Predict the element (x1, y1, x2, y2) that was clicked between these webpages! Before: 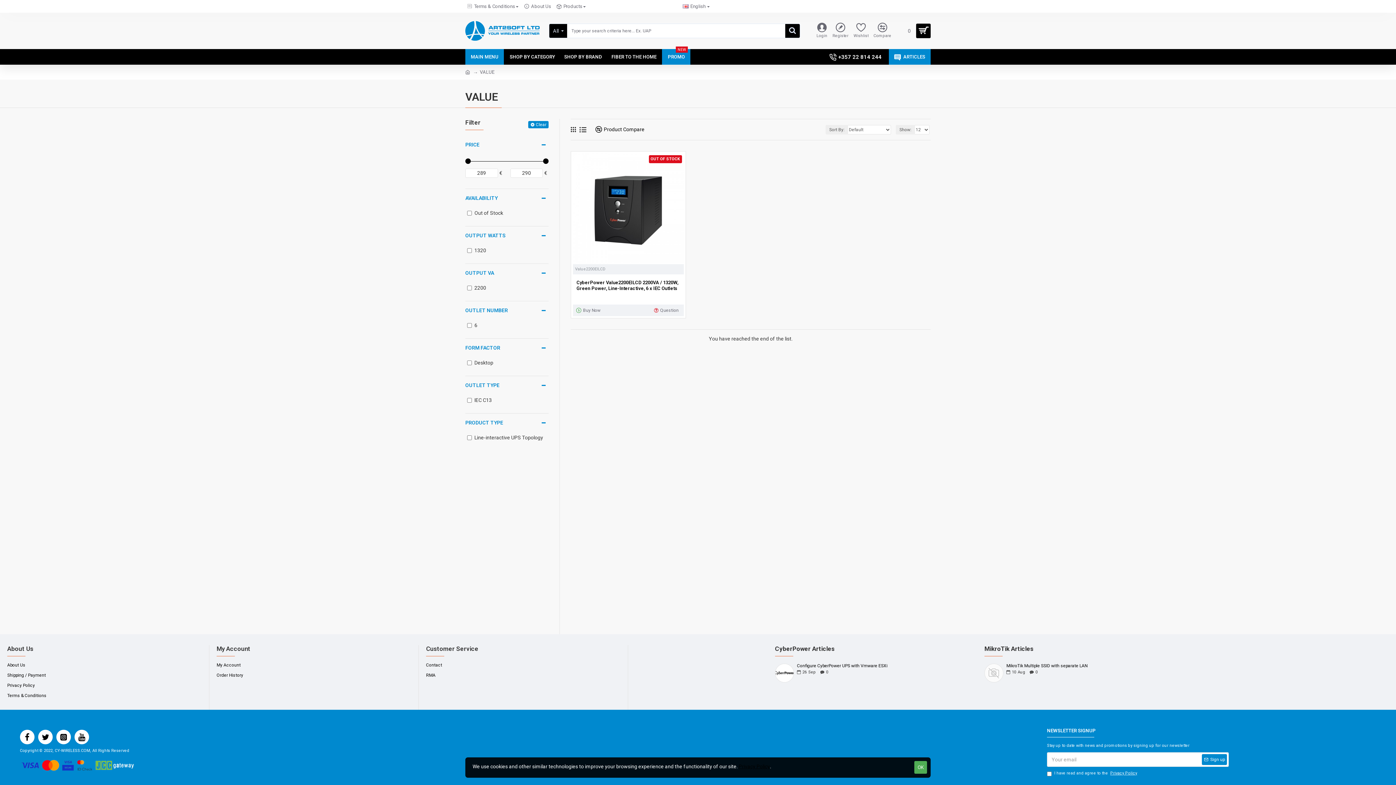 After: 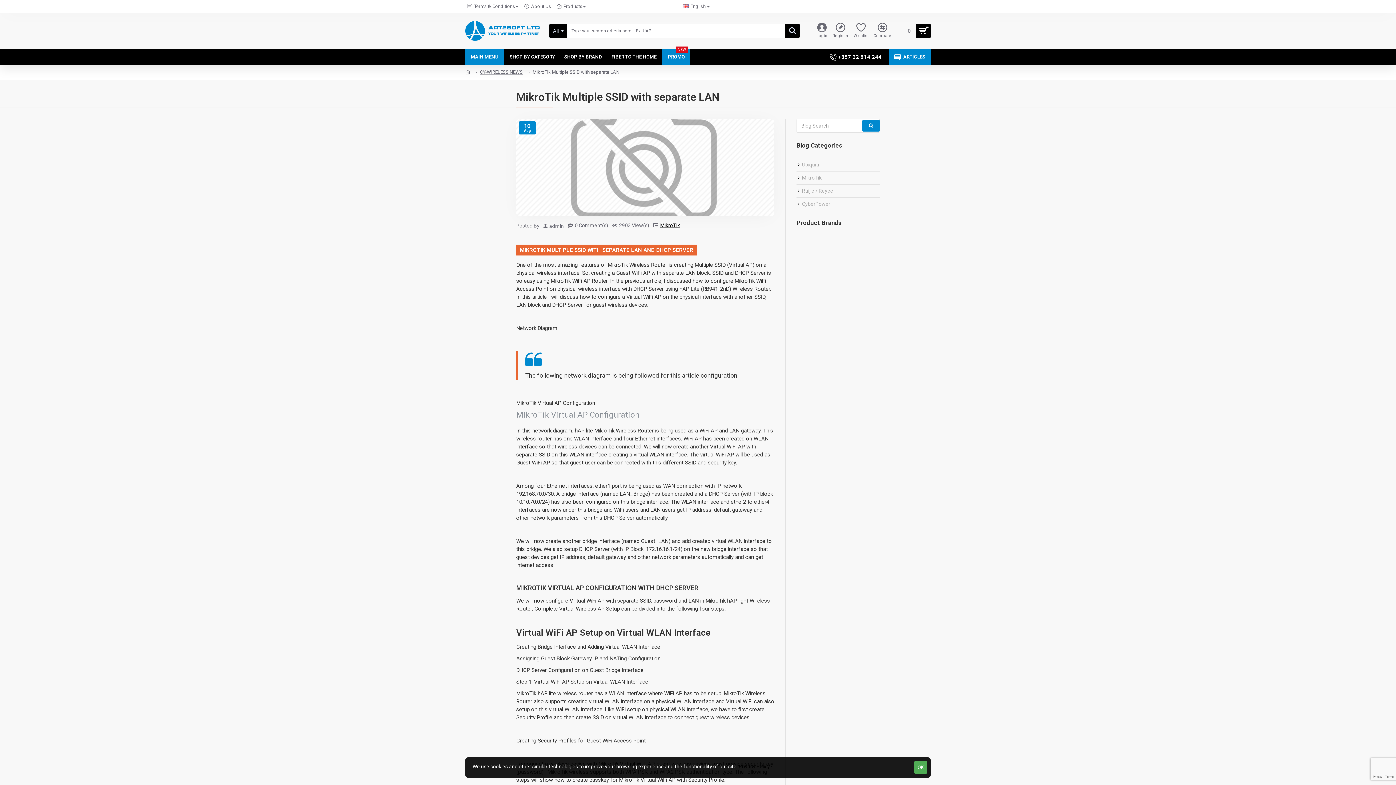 Action: bbox: (984, 664, 1003, 683)